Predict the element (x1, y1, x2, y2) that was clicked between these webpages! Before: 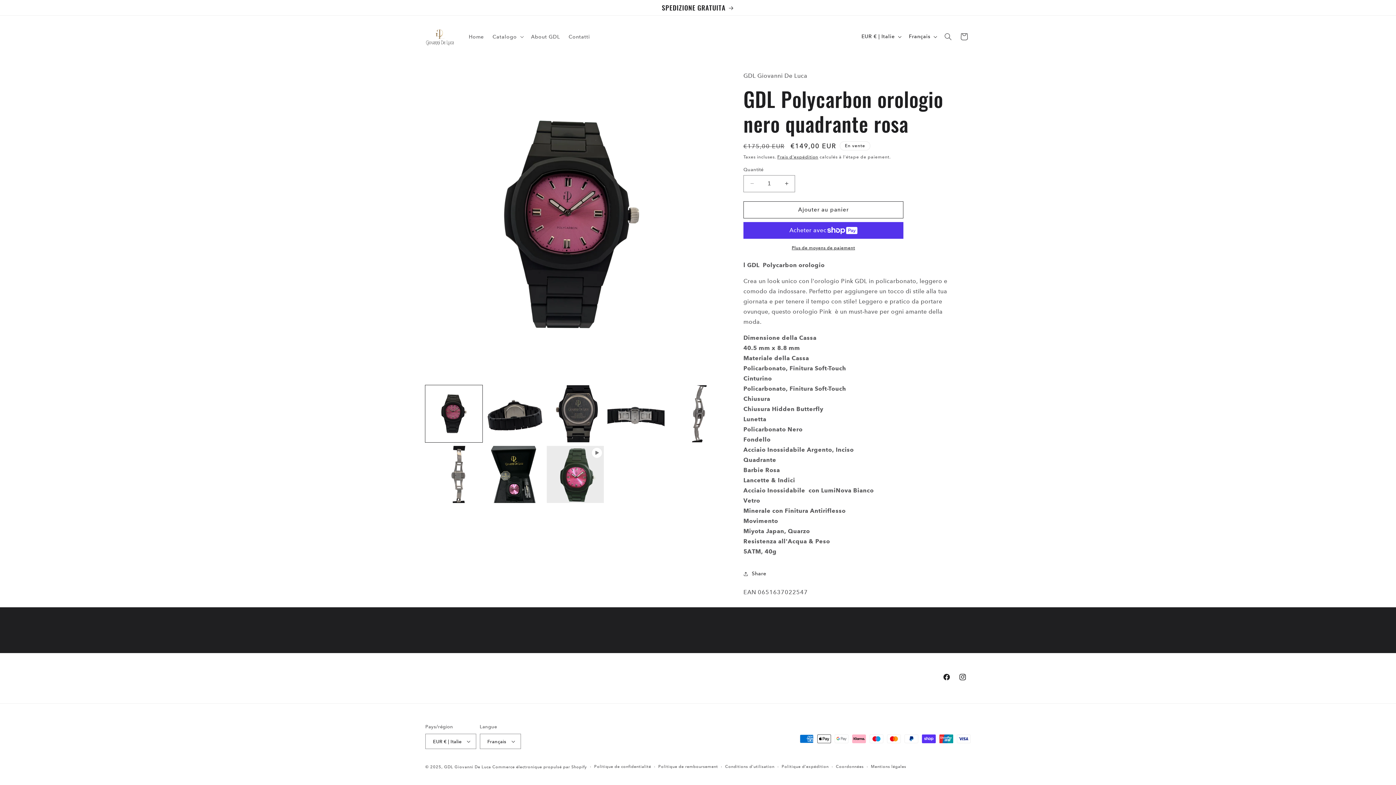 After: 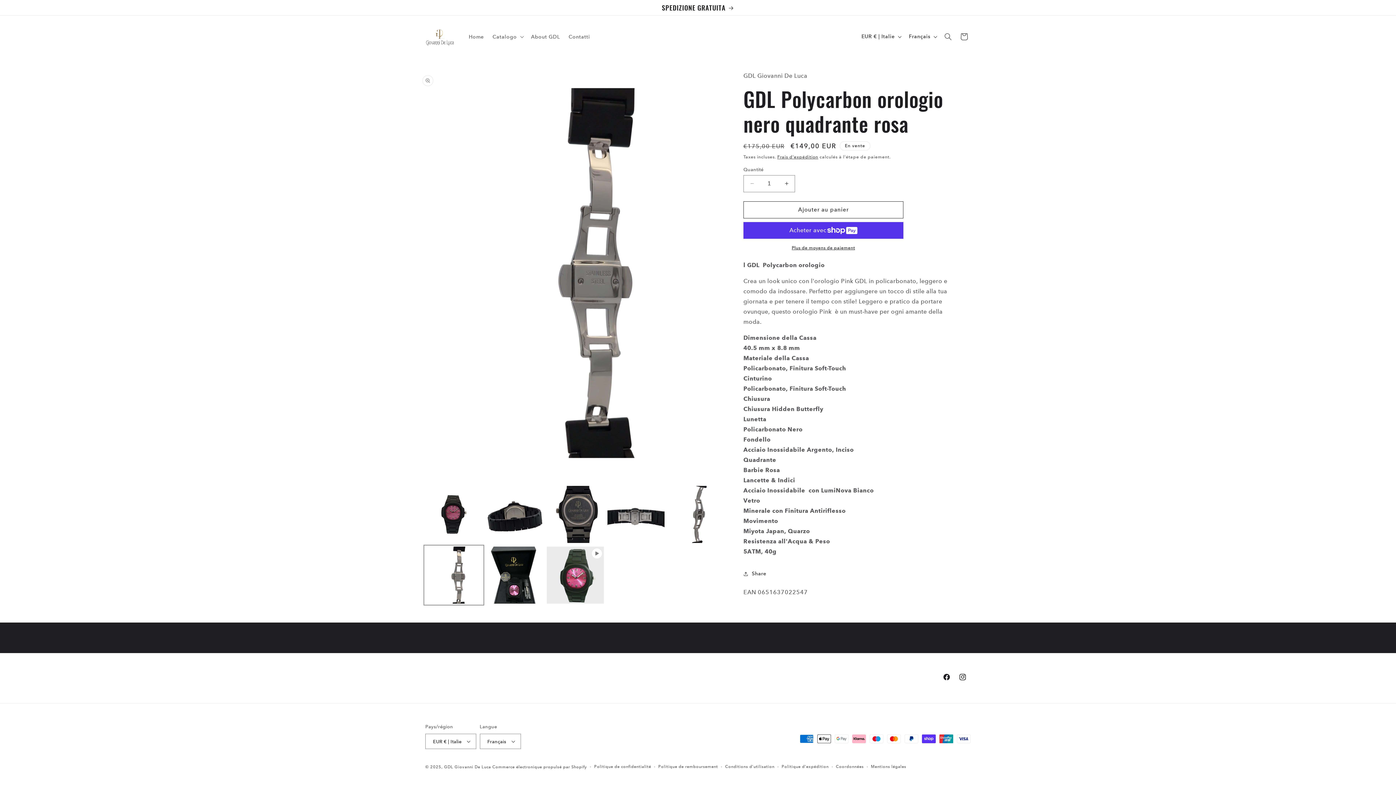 Action: label: Charger l'image 6 dans la galerie bbox: (425, 446, 482, 503)